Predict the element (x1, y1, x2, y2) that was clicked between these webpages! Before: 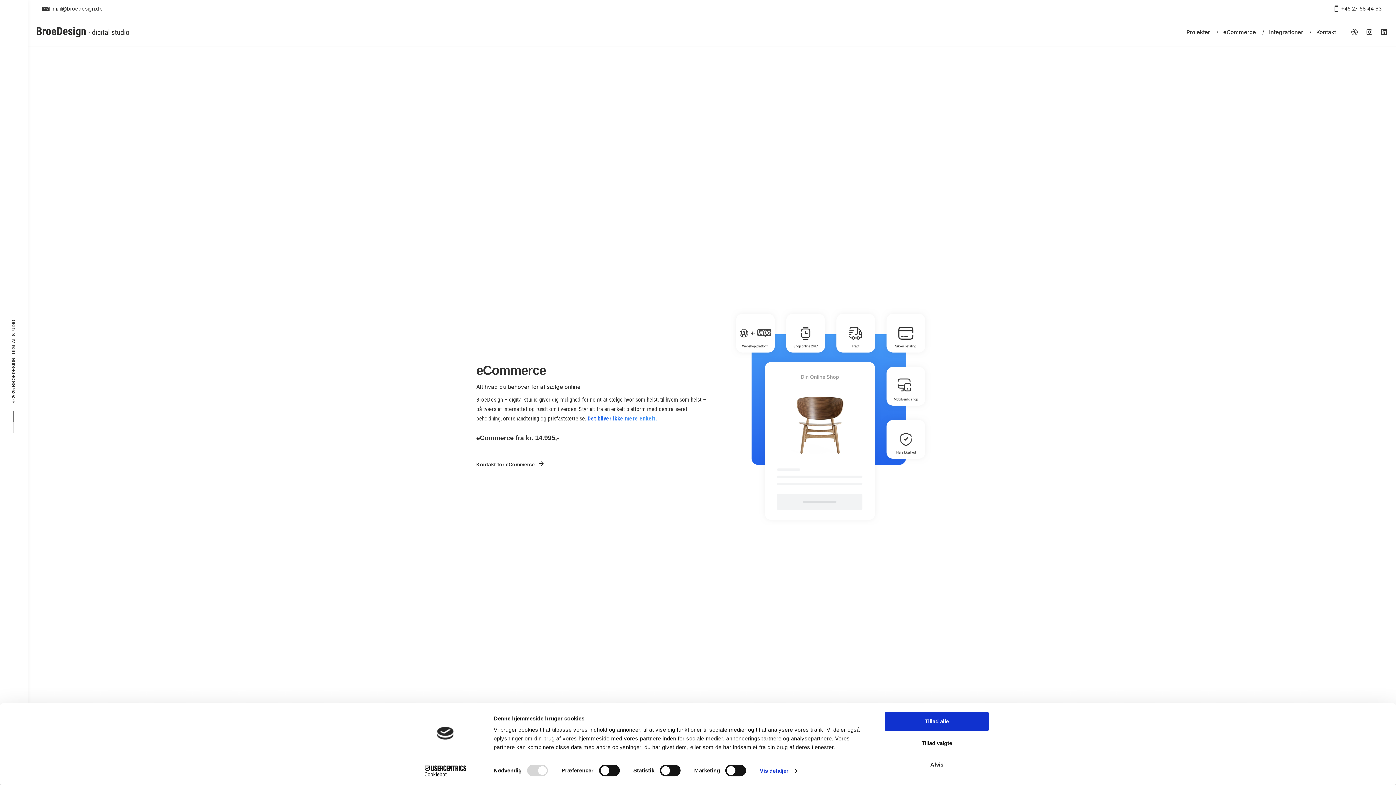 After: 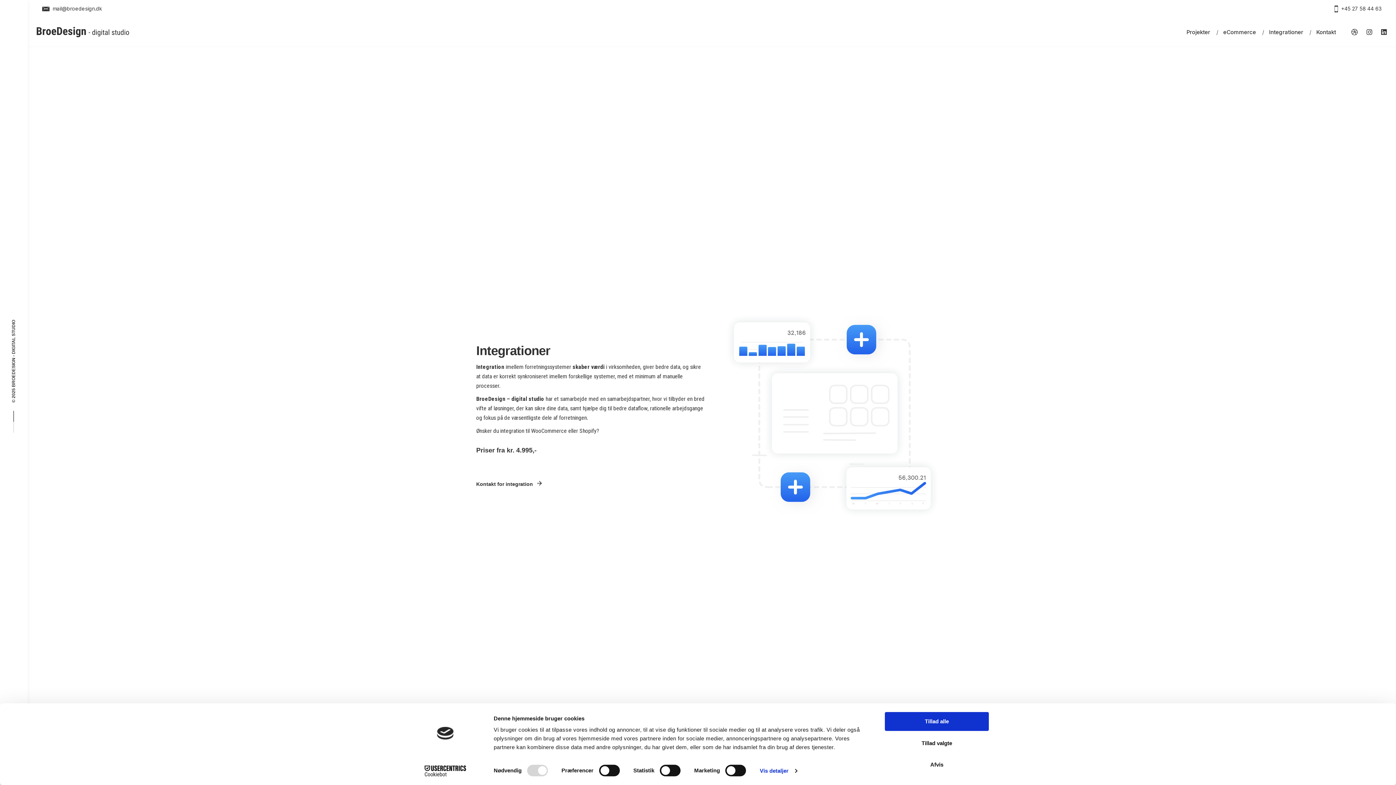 Action: label: Integrationer bbox: (1262, 28, 1310, 35)